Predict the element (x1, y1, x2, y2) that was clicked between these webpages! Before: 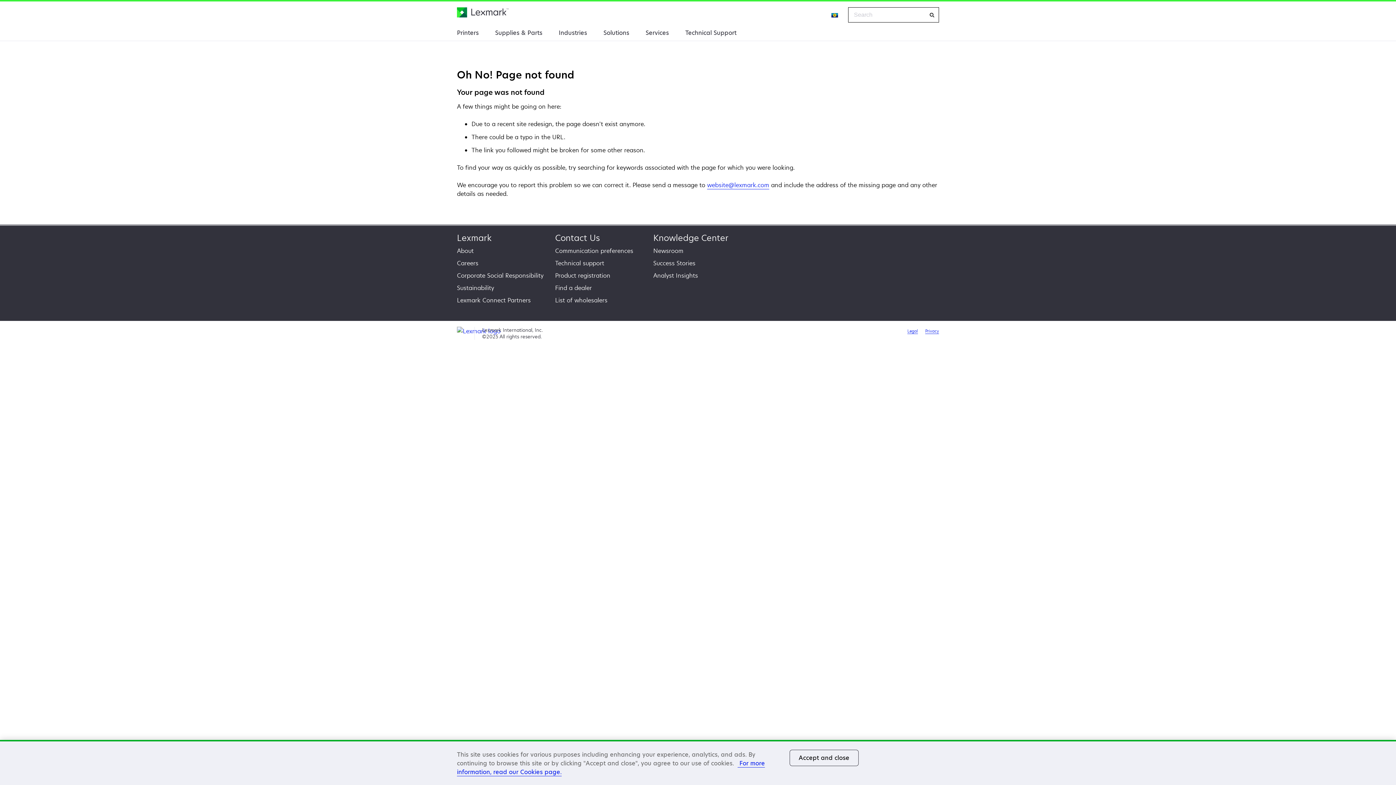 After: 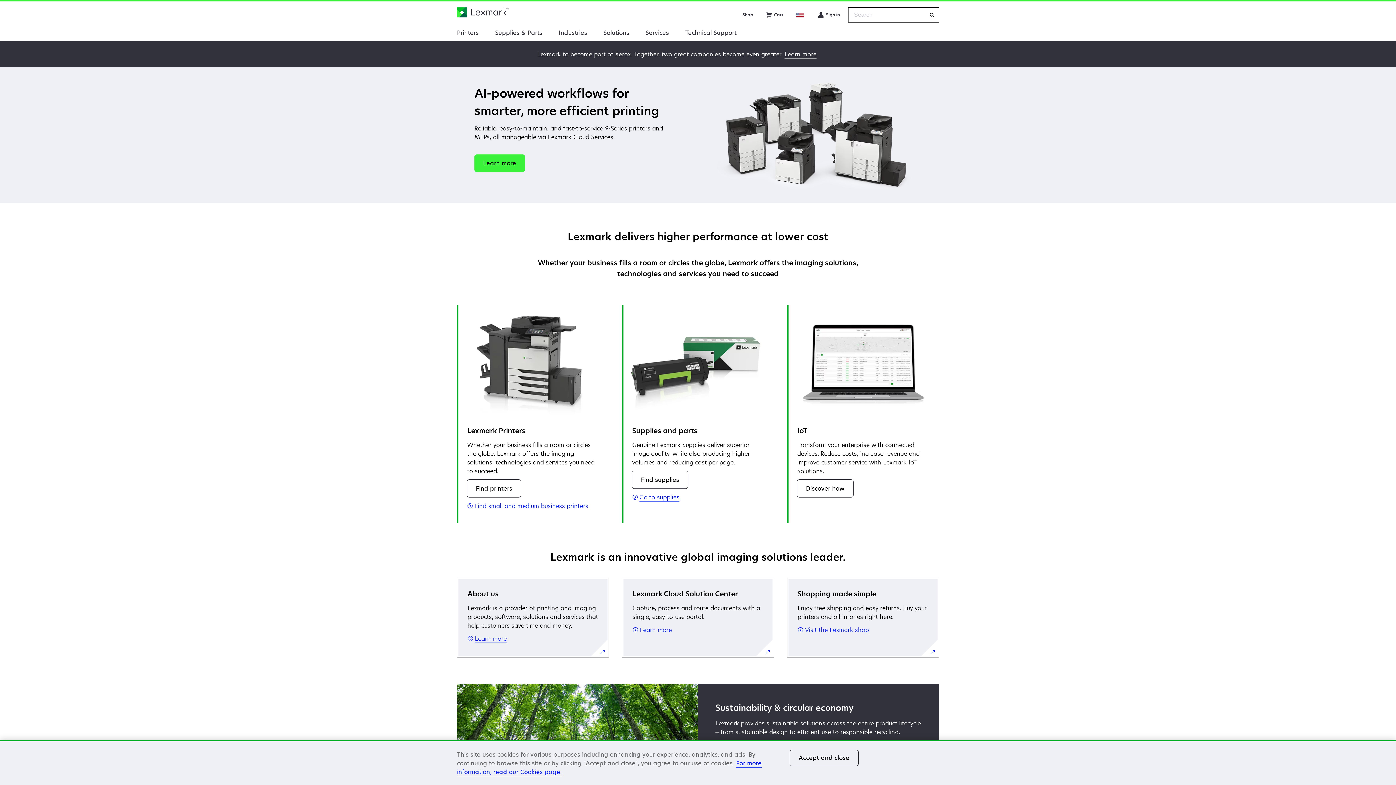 Action: bbox: (457, 327, 500, 335)